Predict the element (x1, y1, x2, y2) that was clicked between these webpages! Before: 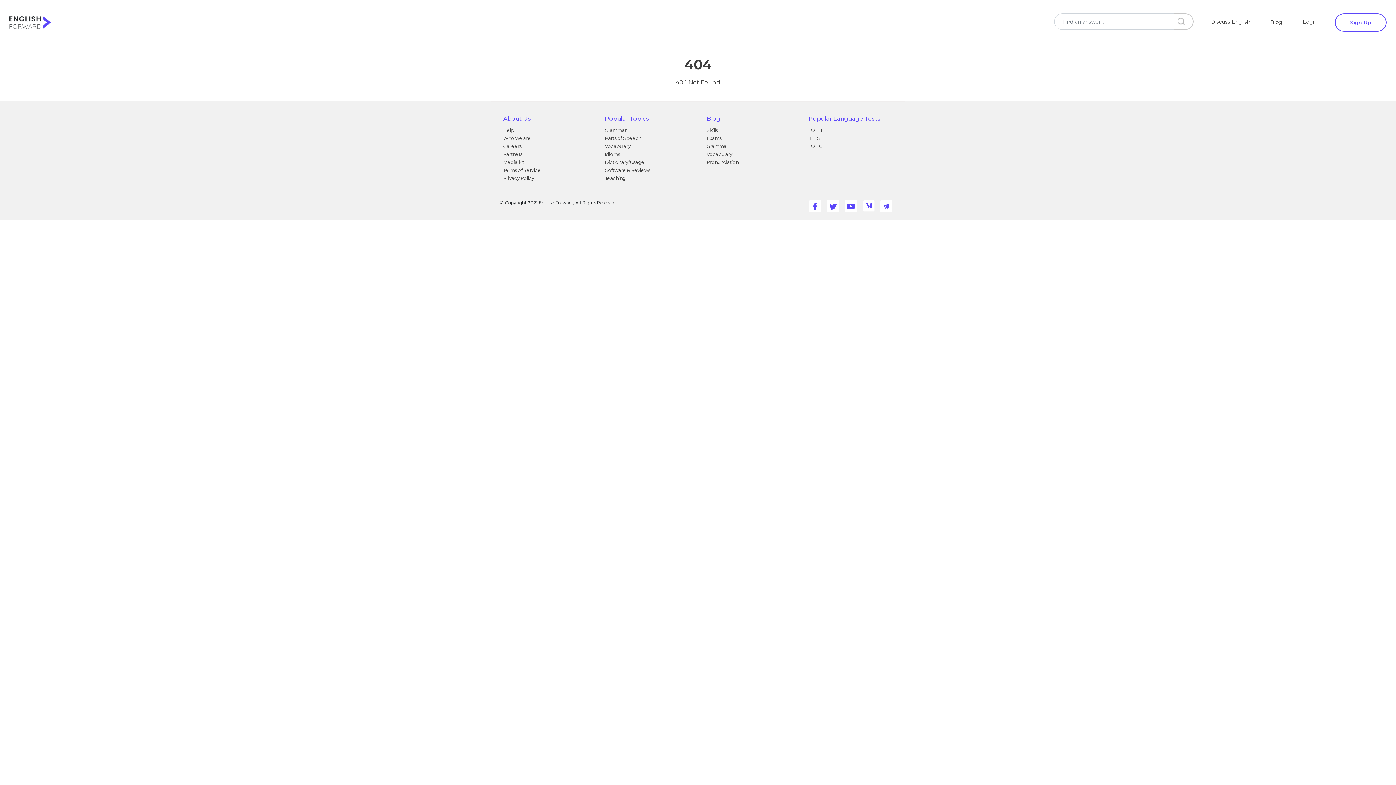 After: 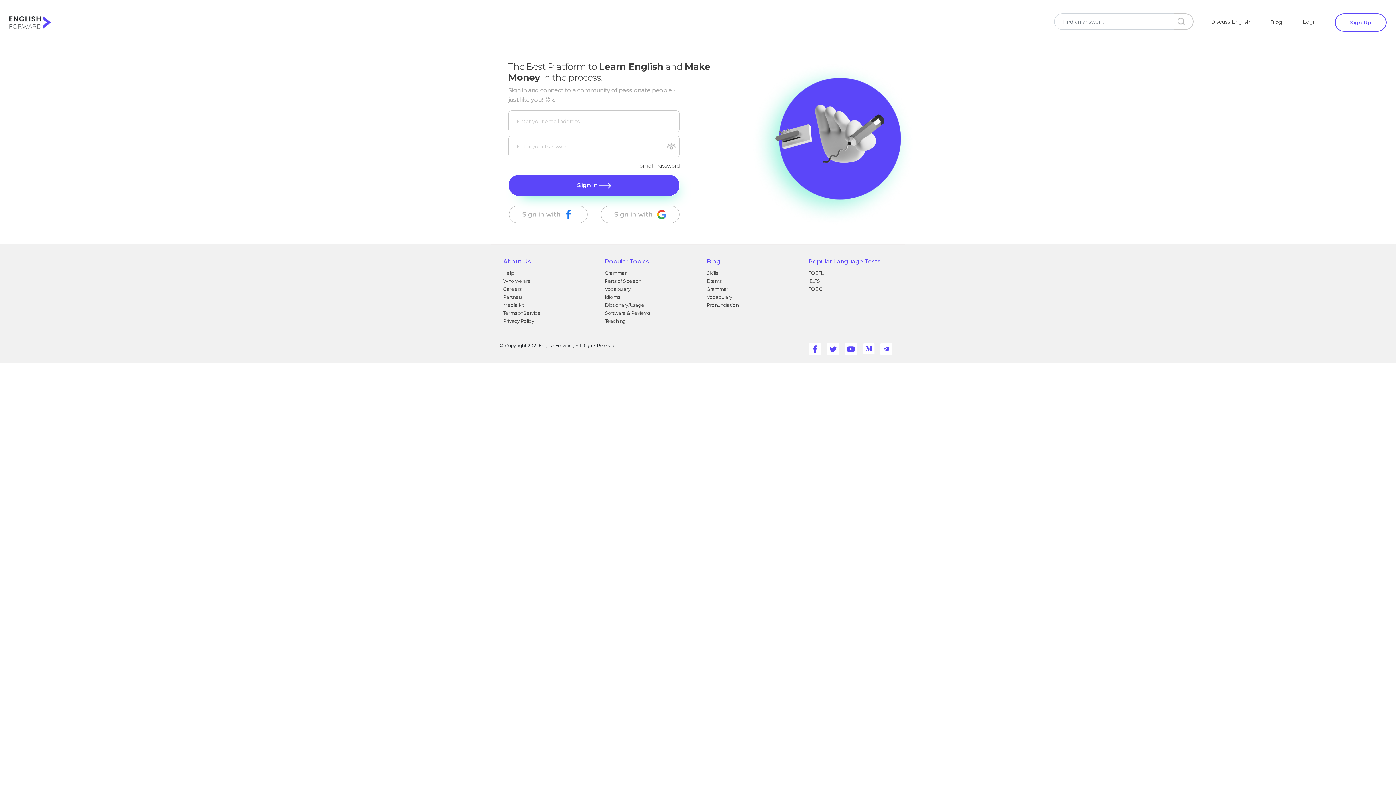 Action: bbox: (1303, 18, 1317, 25) label: Login